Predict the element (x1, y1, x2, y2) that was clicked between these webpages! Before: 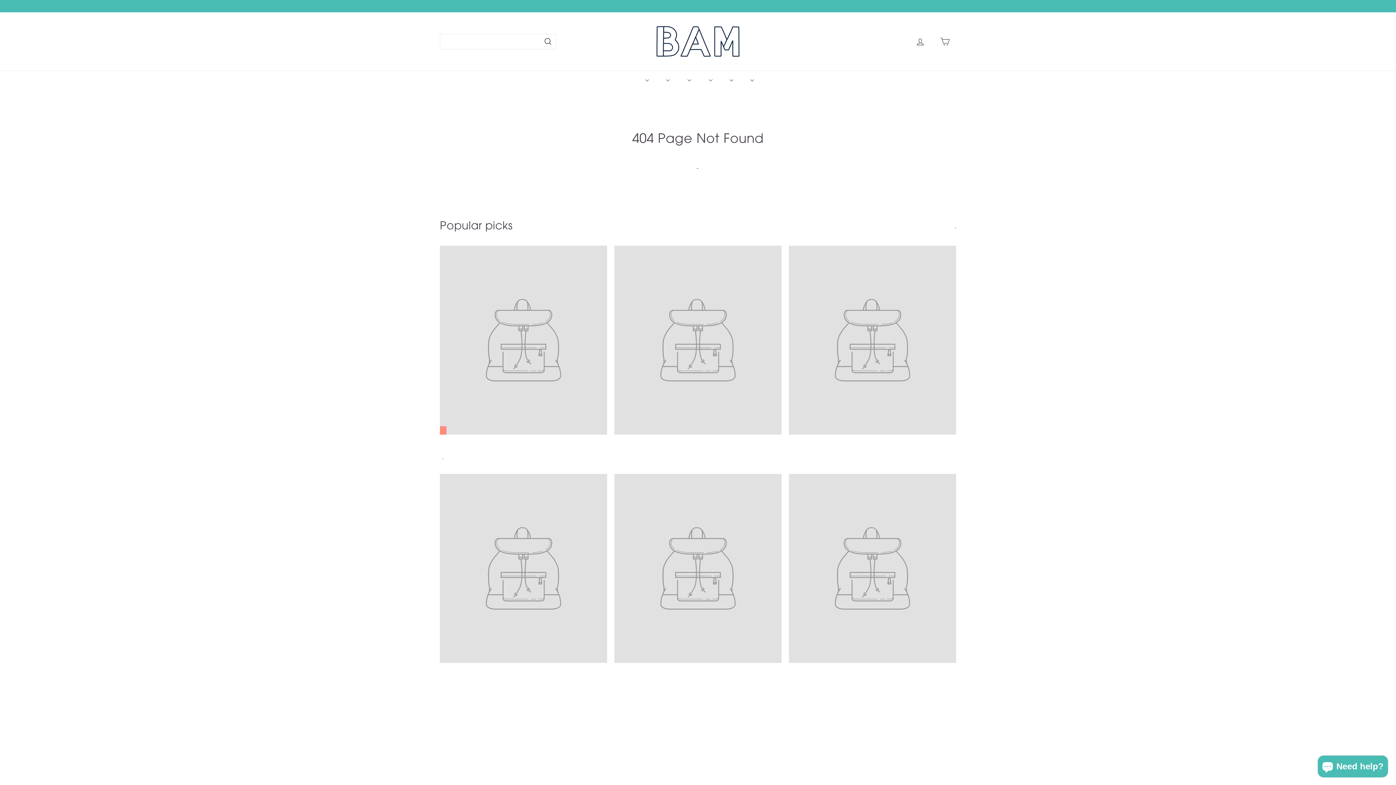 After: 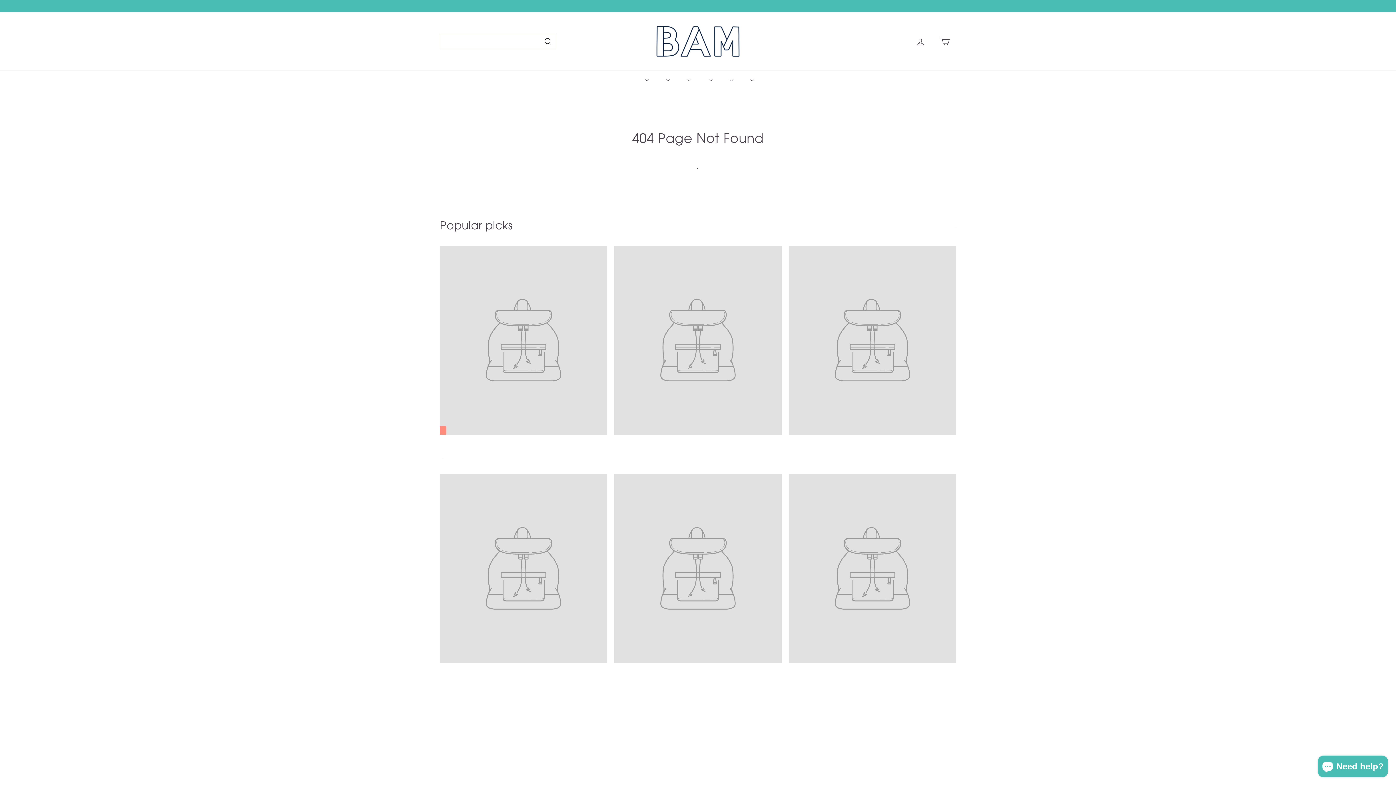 Action: label: Example product
£29.99 bbox: (440, 474, 607, 698)